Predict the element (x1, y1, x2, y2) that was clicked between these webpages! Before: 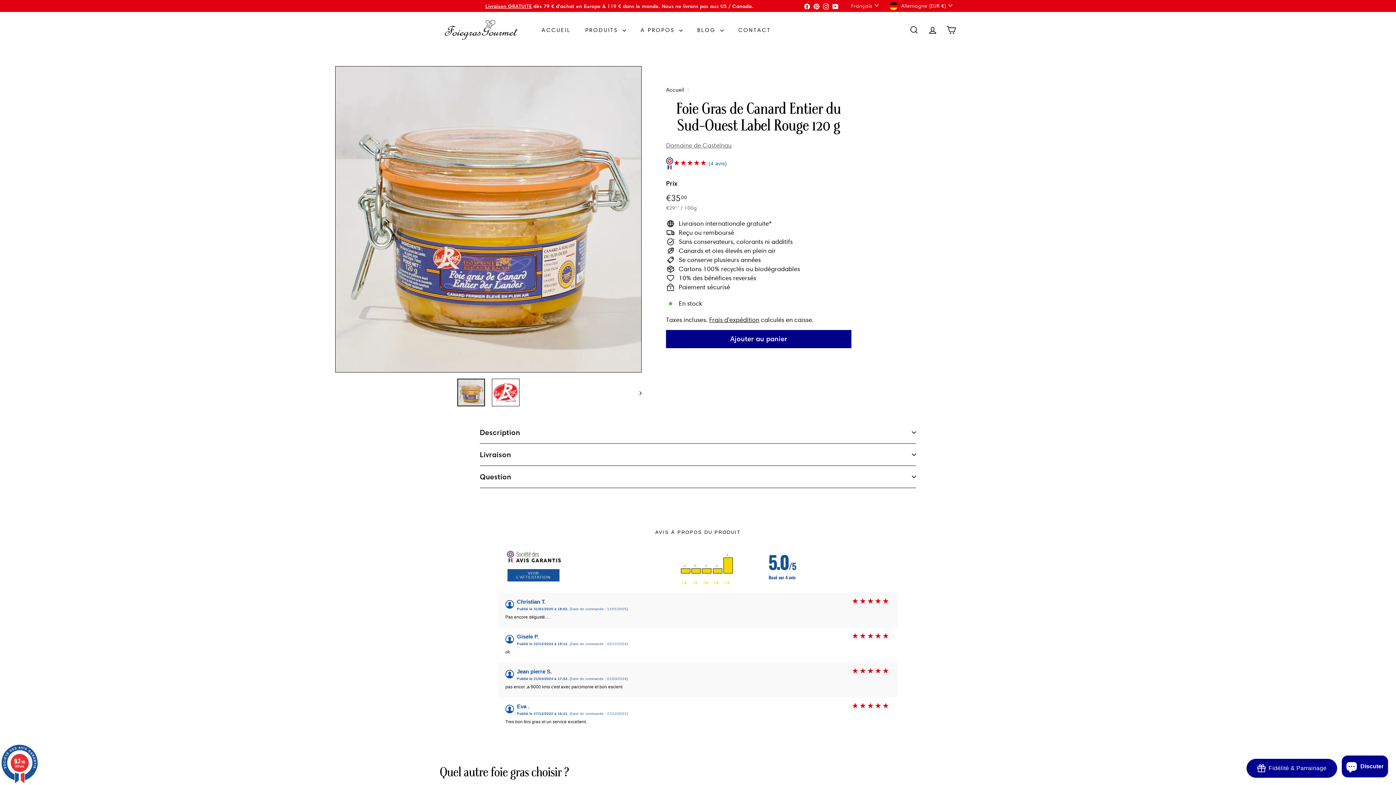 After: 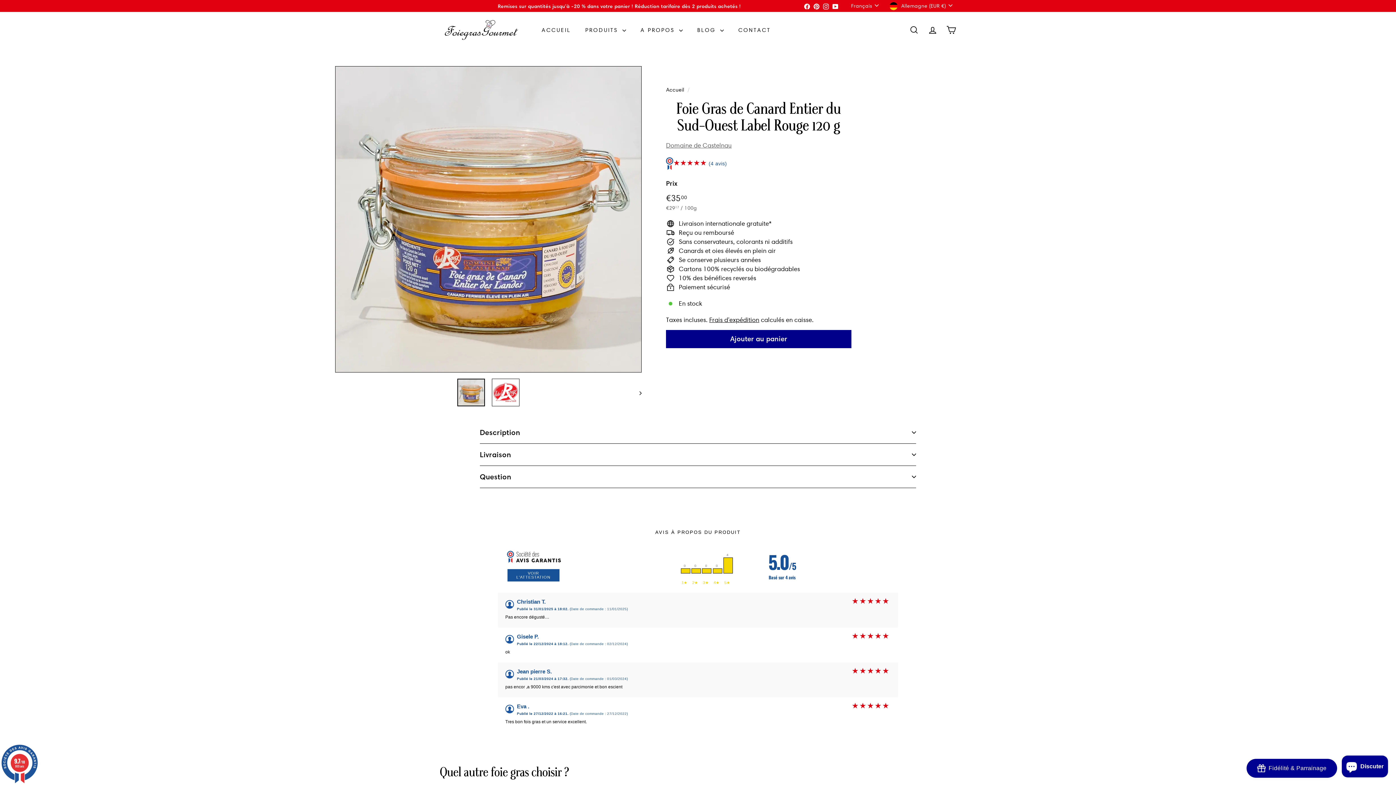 Action: bbox: (821, 0, 831, 11) label: Instagram